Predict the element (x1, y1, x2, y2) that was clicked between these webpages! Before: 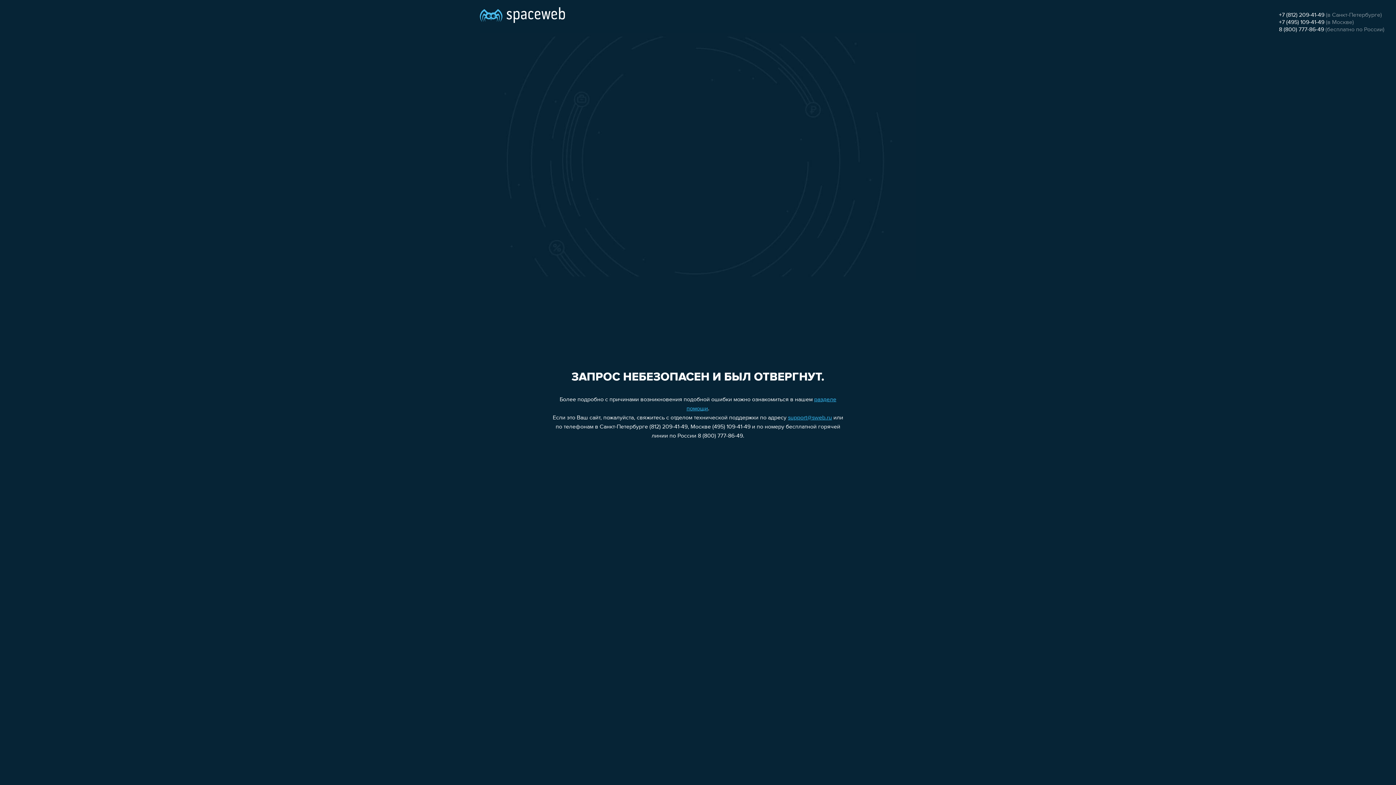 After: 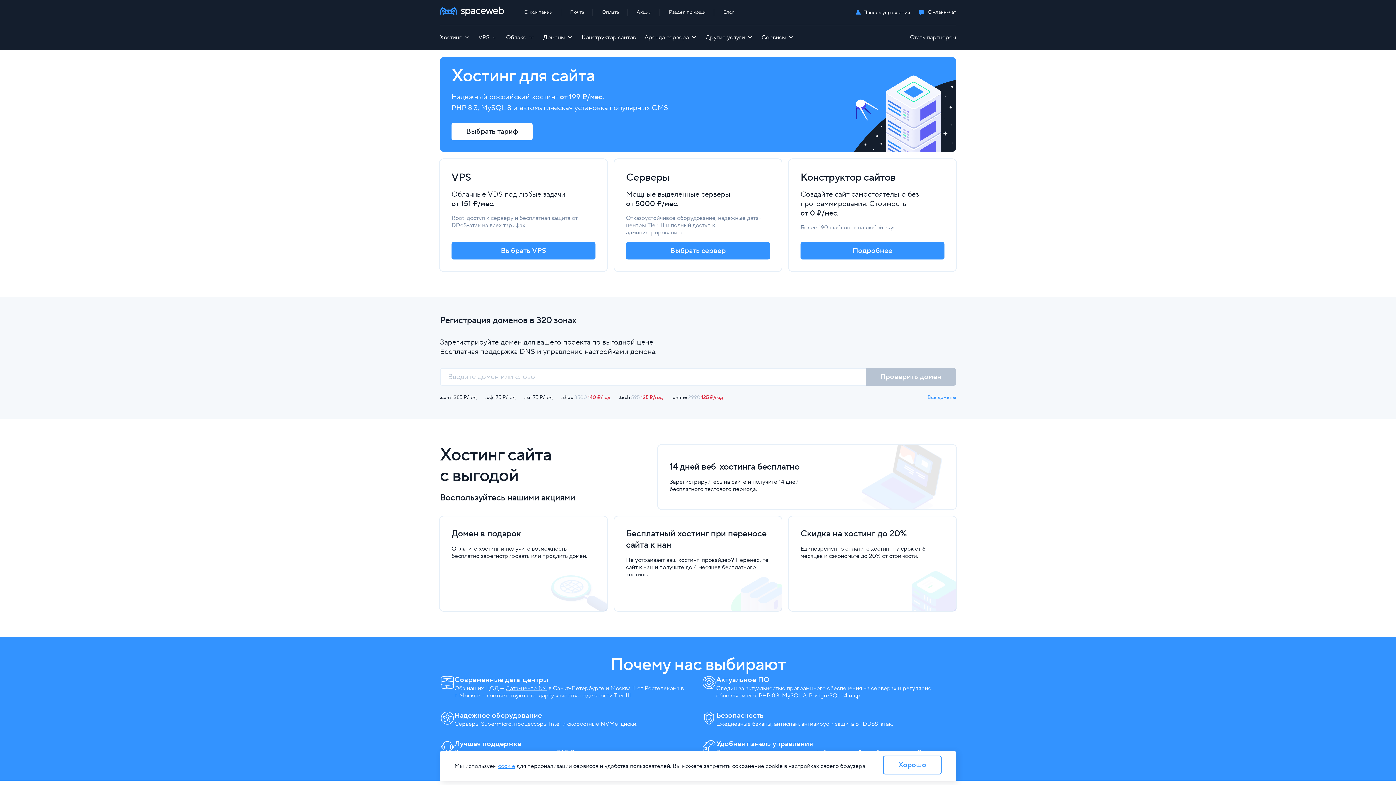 Action: bbox: (480, 0, 565, 25)